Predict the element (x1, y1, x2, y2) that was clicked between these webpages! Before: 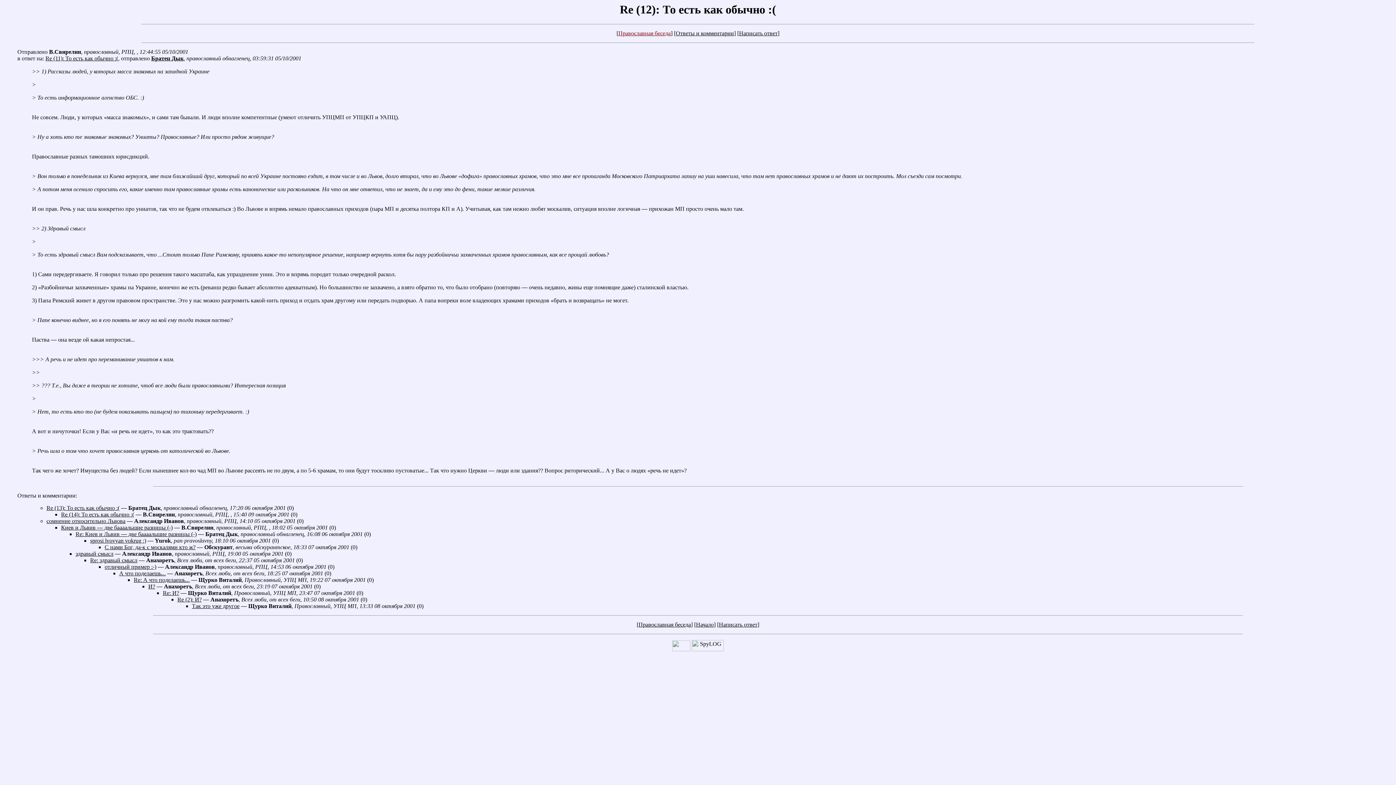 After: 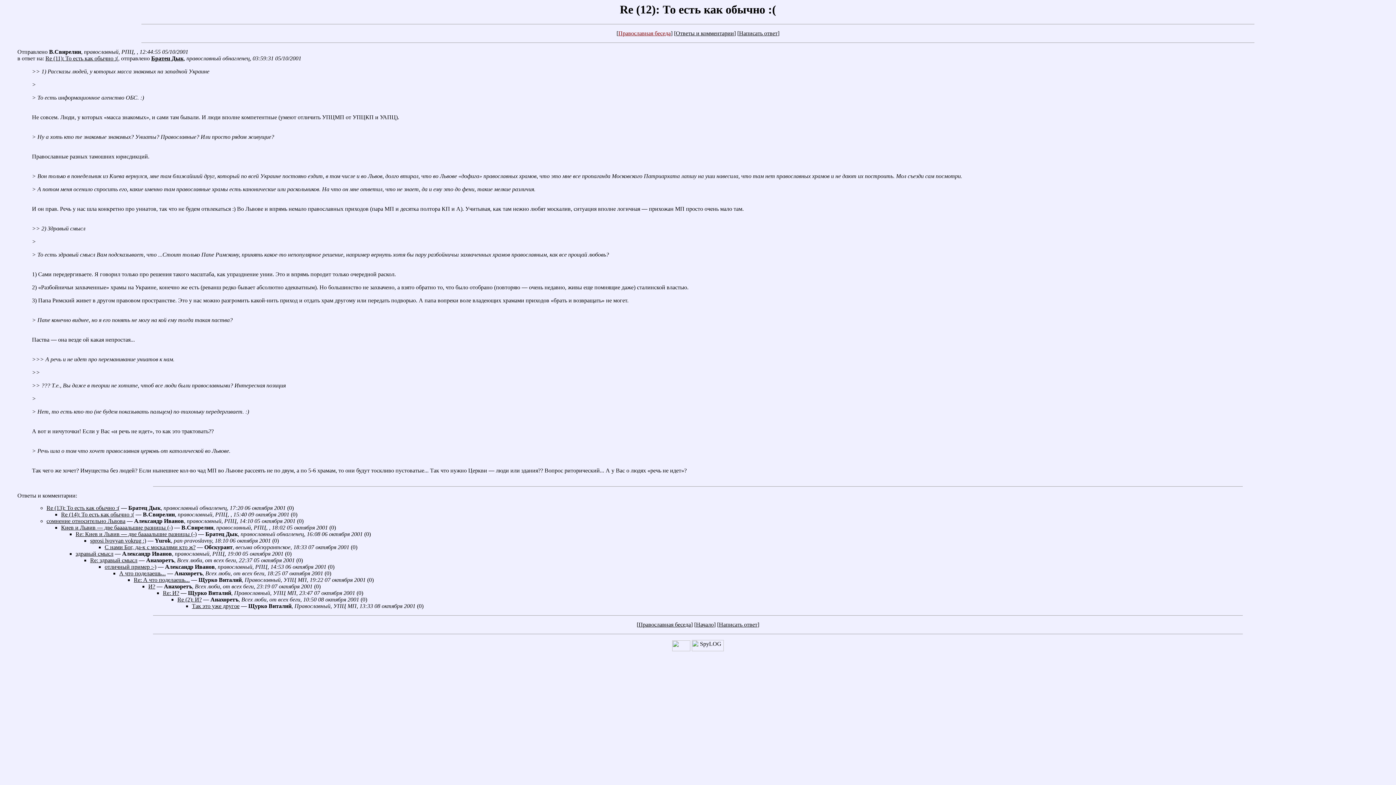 Action: bbox: (620, 2, 776, 16) label: Re (12): То есть как обычно :(